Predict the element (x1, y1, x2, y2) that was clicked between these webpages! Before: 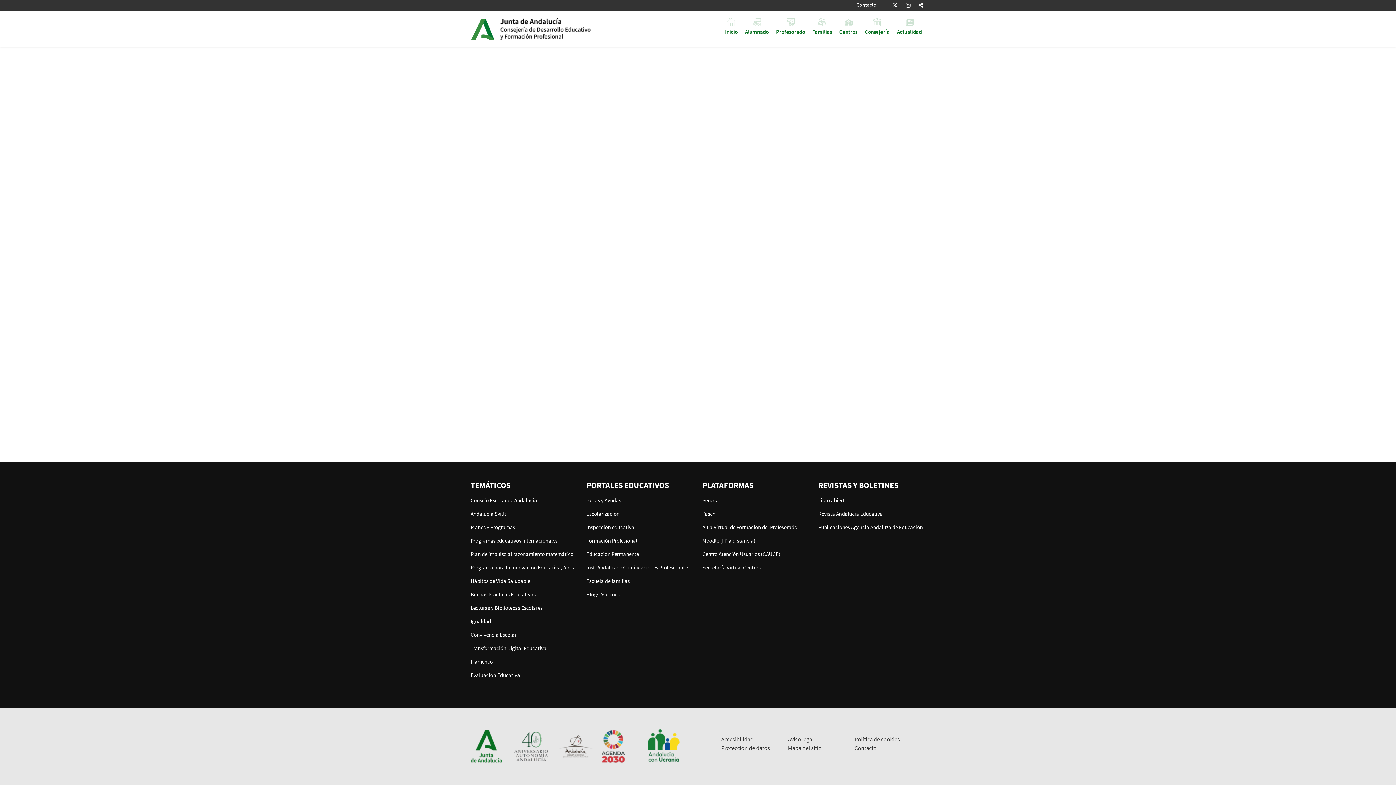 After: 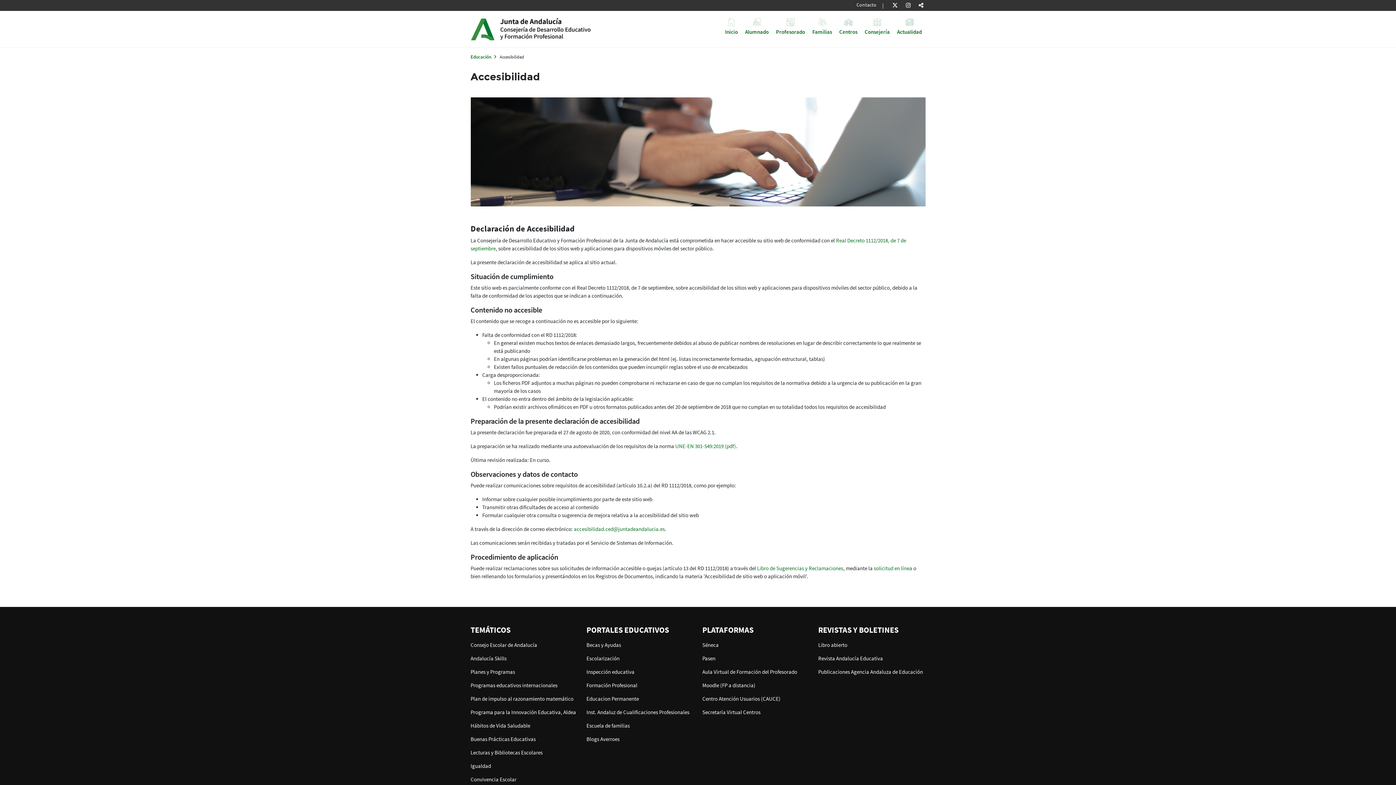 Action: bbox: (721, 736, 753, 743) label: Accesibilidad